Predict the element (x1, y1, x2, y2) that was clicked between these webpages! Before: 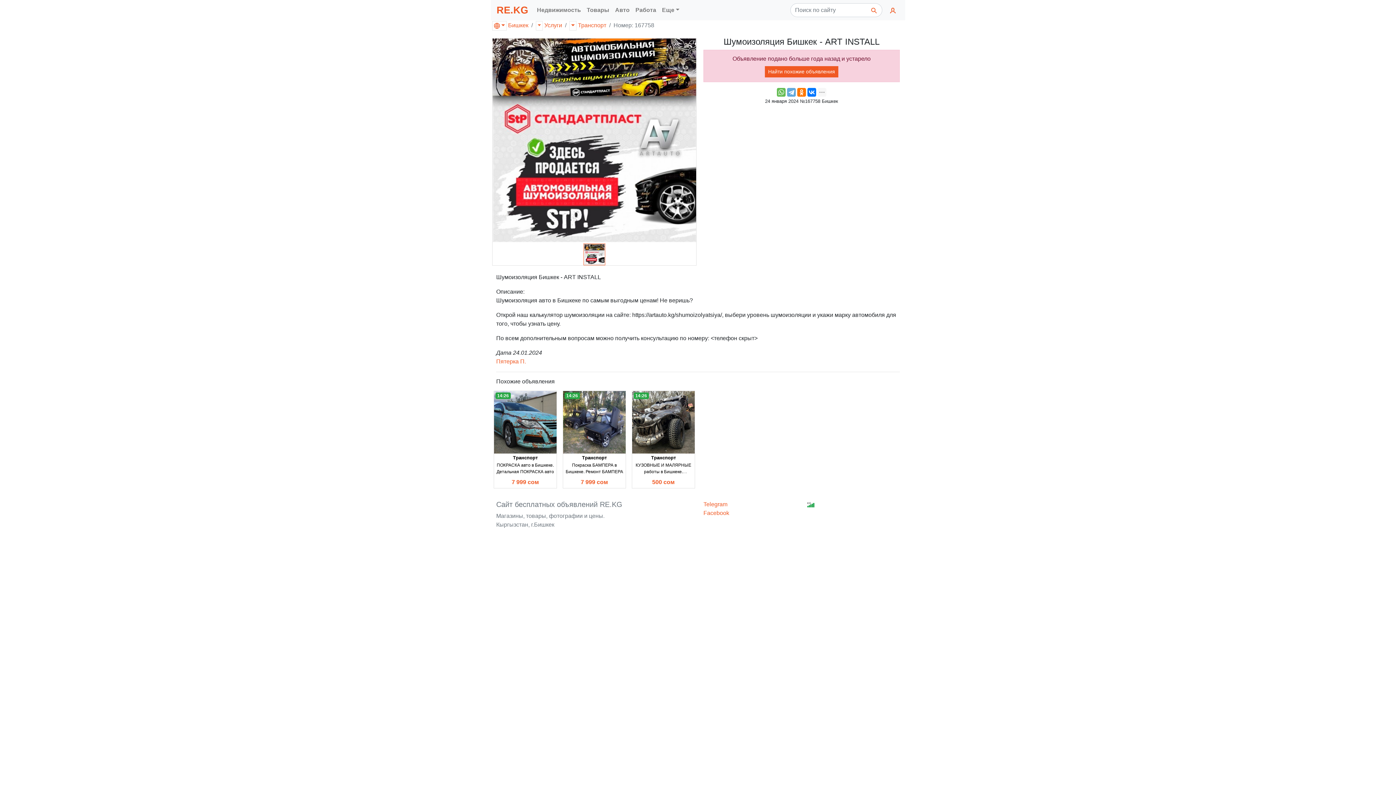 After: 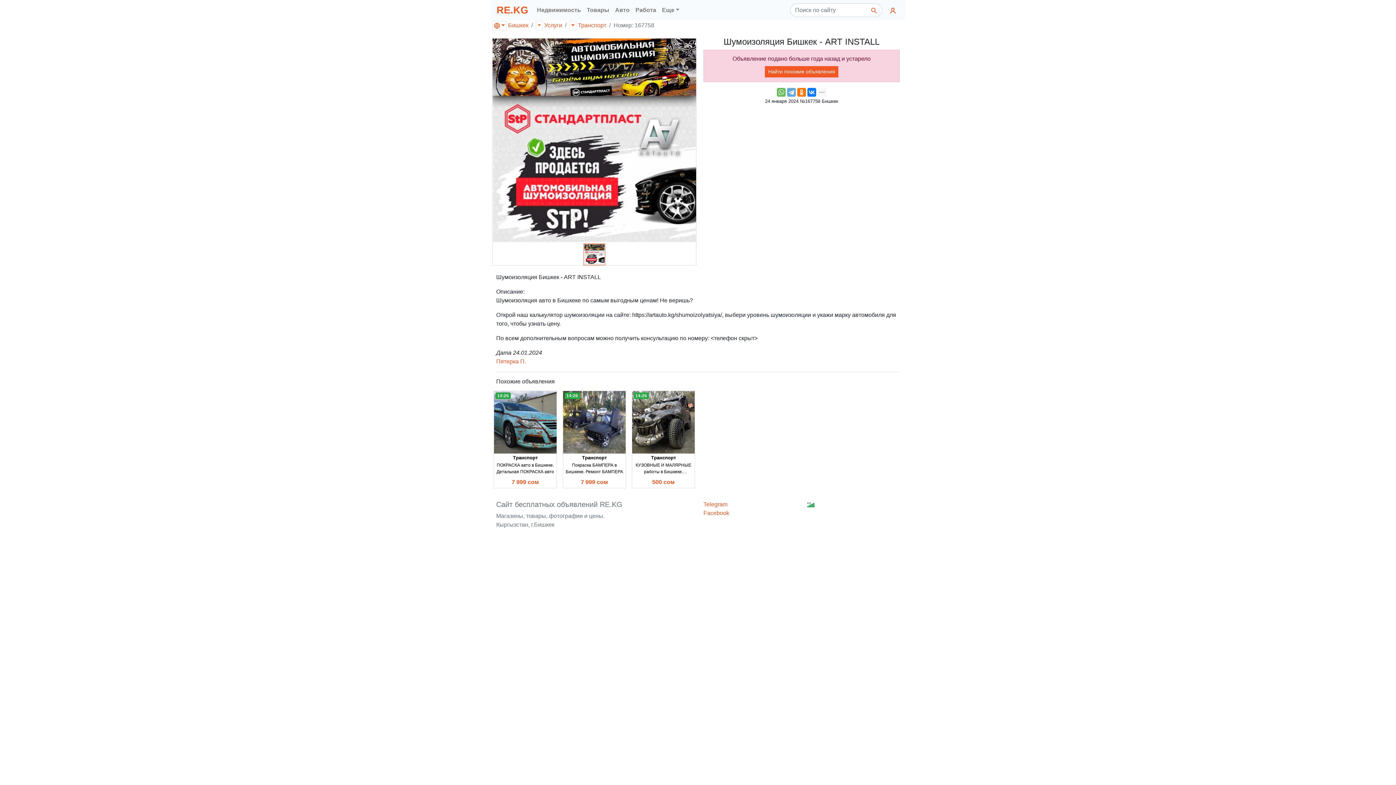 Action: bbox: (807, 501, 814, 507)